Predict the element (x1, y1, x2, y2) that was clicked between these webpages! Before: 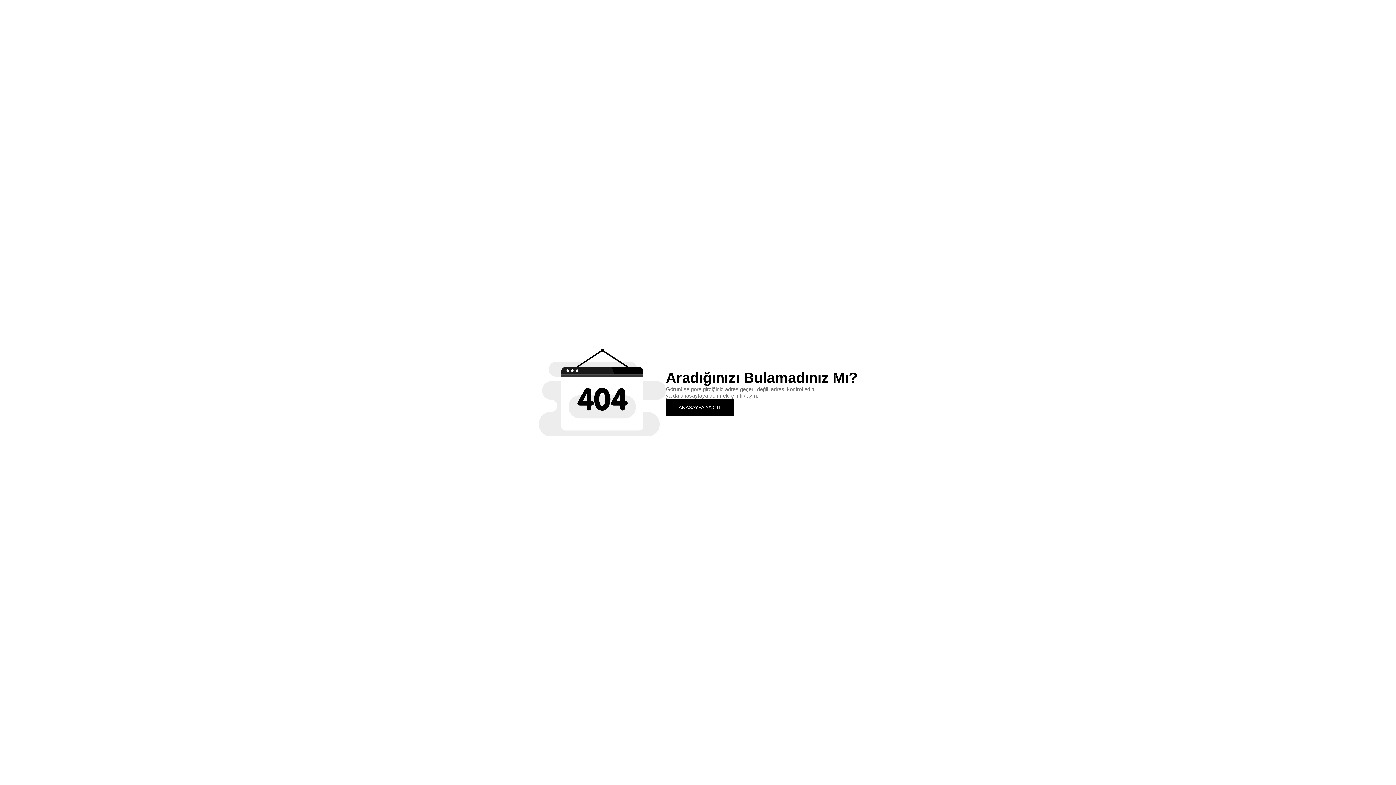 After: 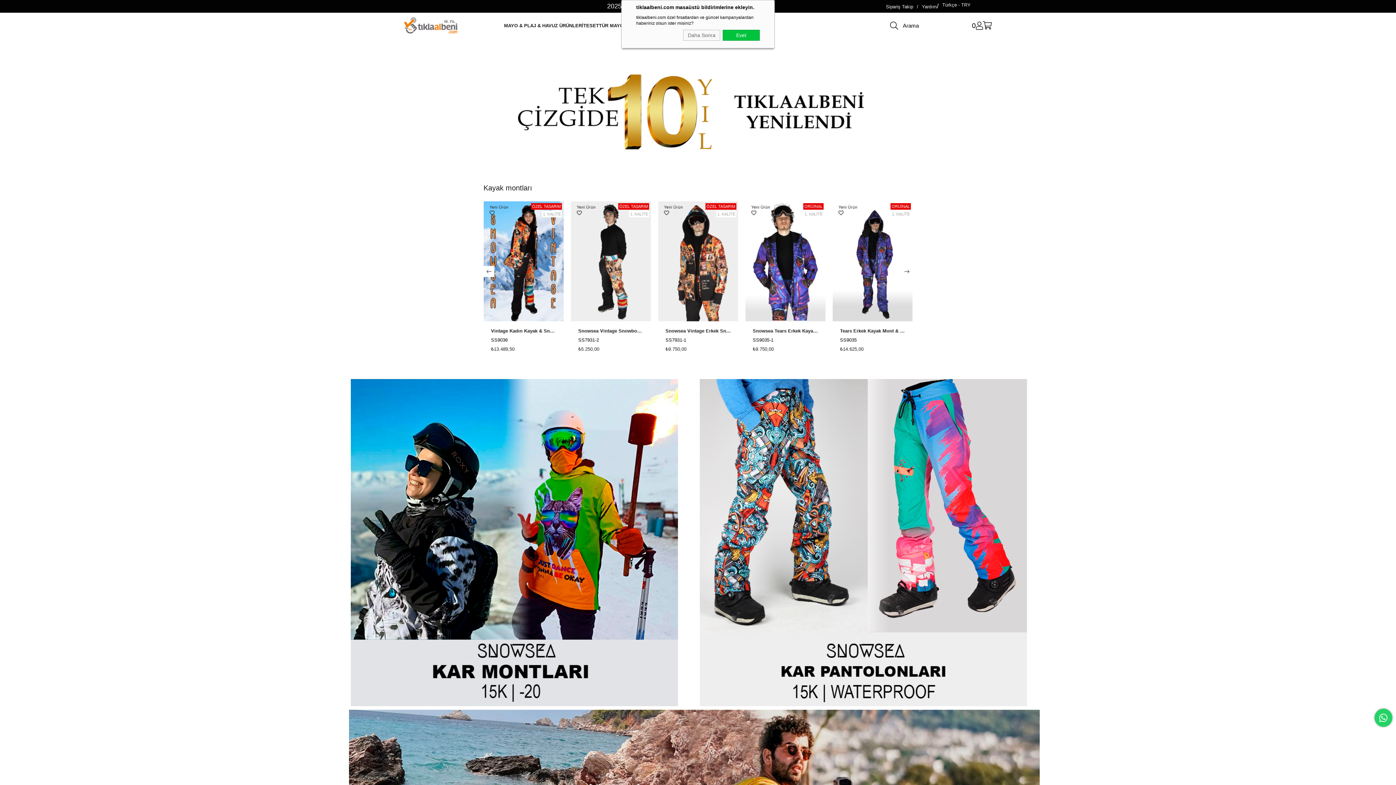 Action: bbox: (666, 399, 734, 415) label: ANASAYFA'YA GİT